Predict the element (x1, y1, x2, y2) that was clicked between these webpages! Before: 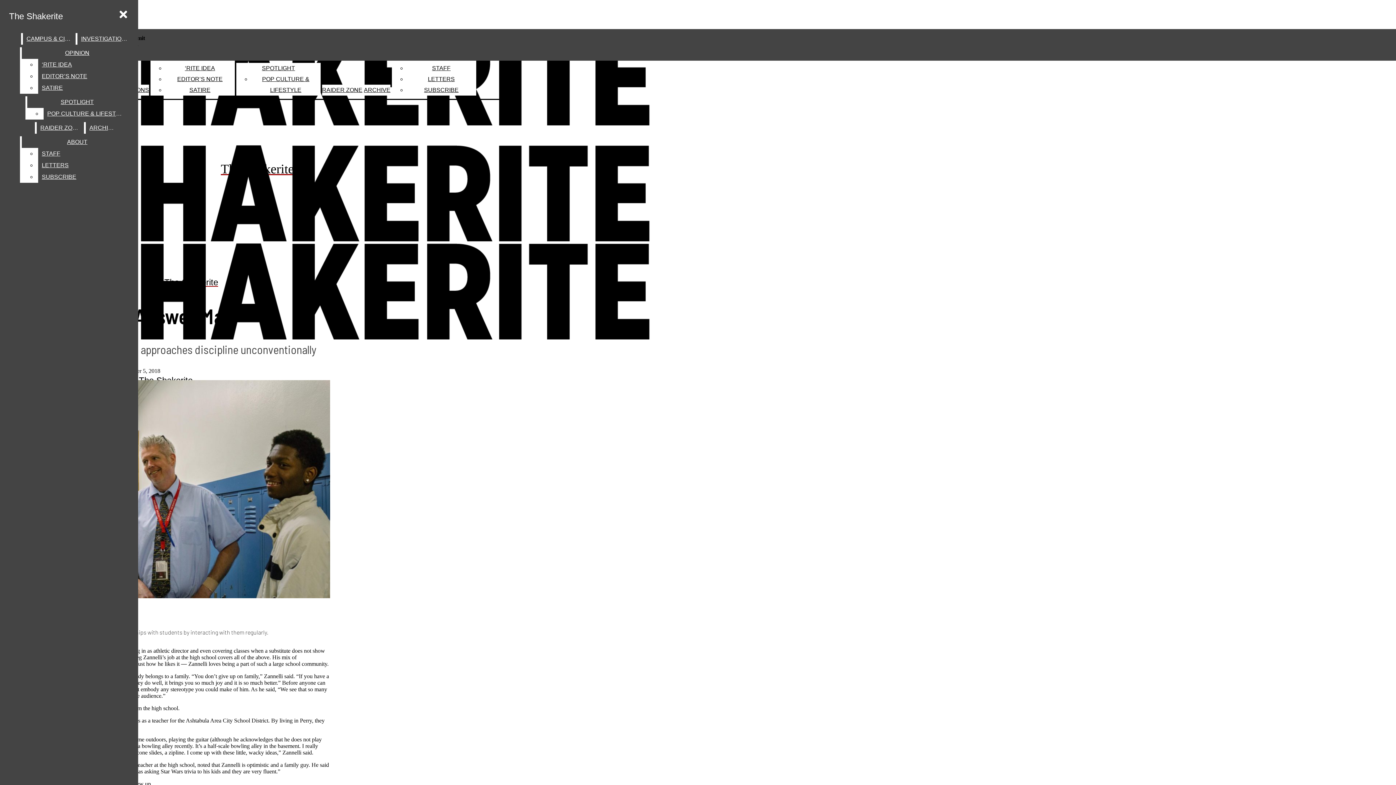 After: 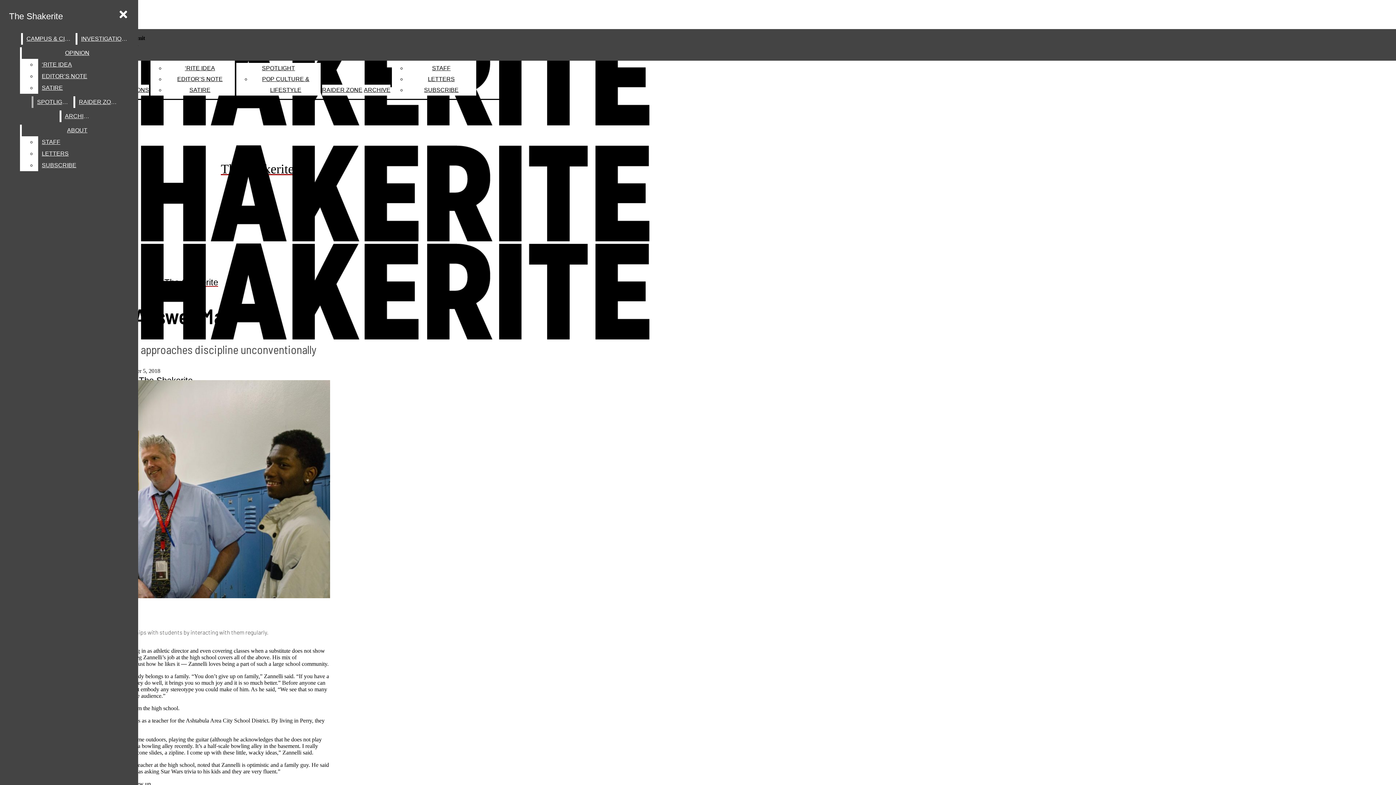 Action: bbox: (43, 108, 127, 119) label: POP CULTURE & LIFESTYLE